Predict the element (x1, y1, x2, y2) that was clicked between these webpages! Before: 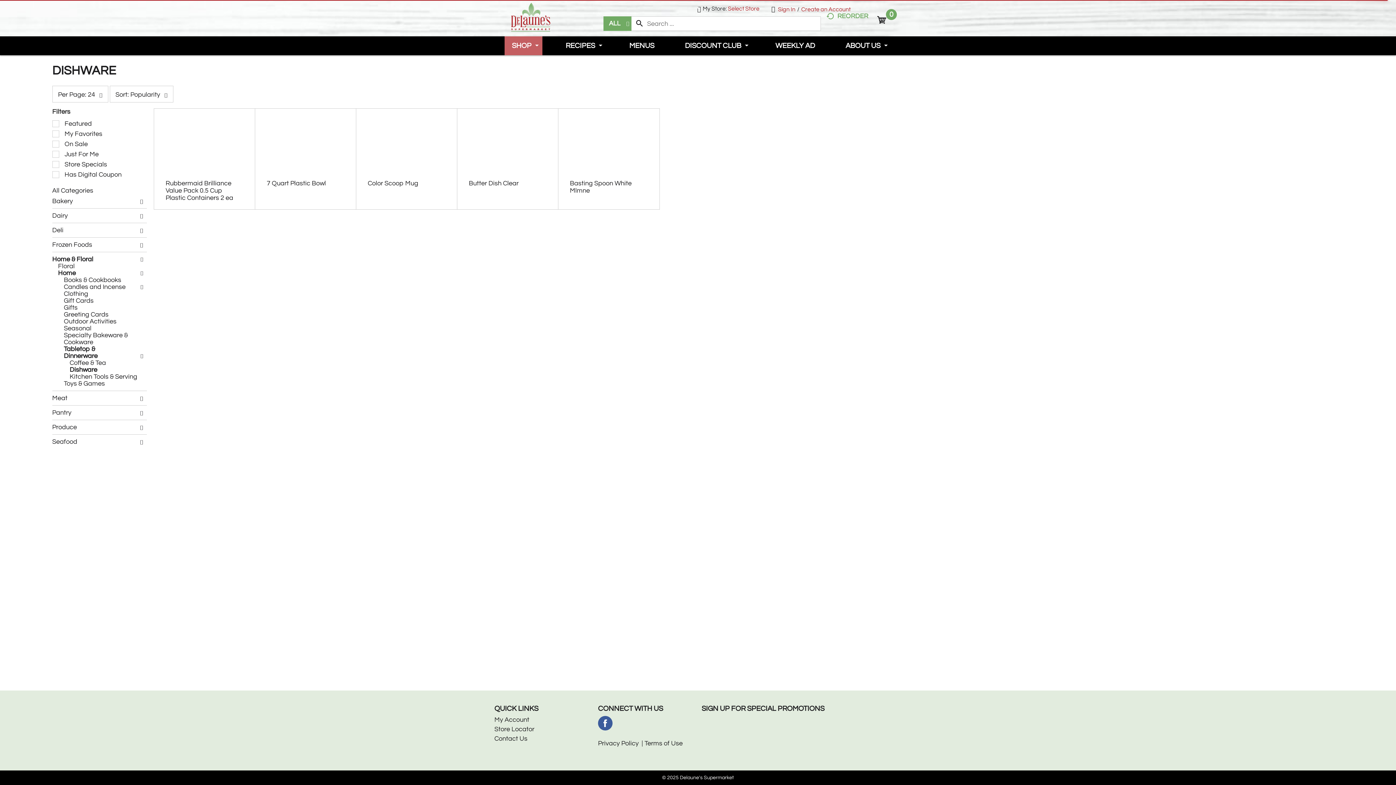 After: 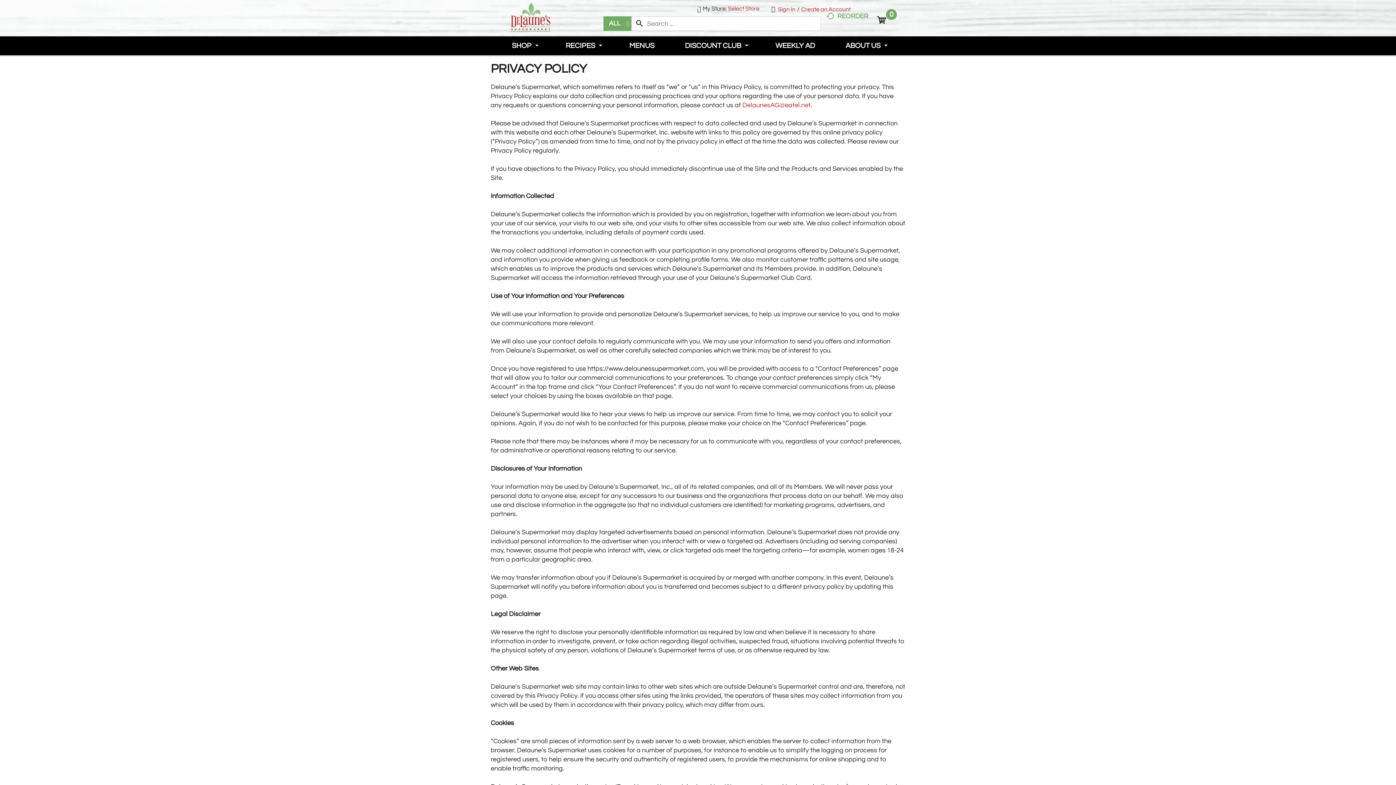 Action: bbox: (598, 740, 638, 747) label: Privacy Policy